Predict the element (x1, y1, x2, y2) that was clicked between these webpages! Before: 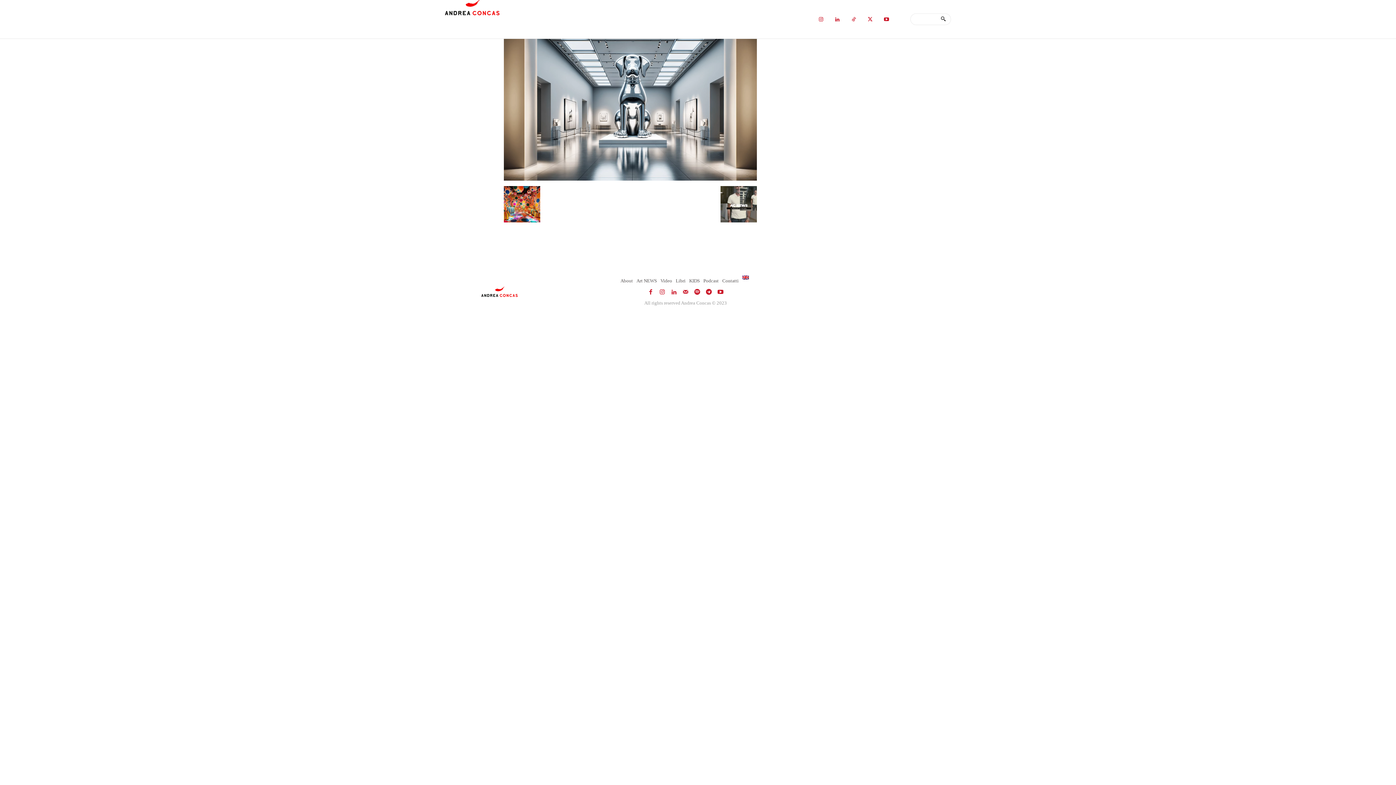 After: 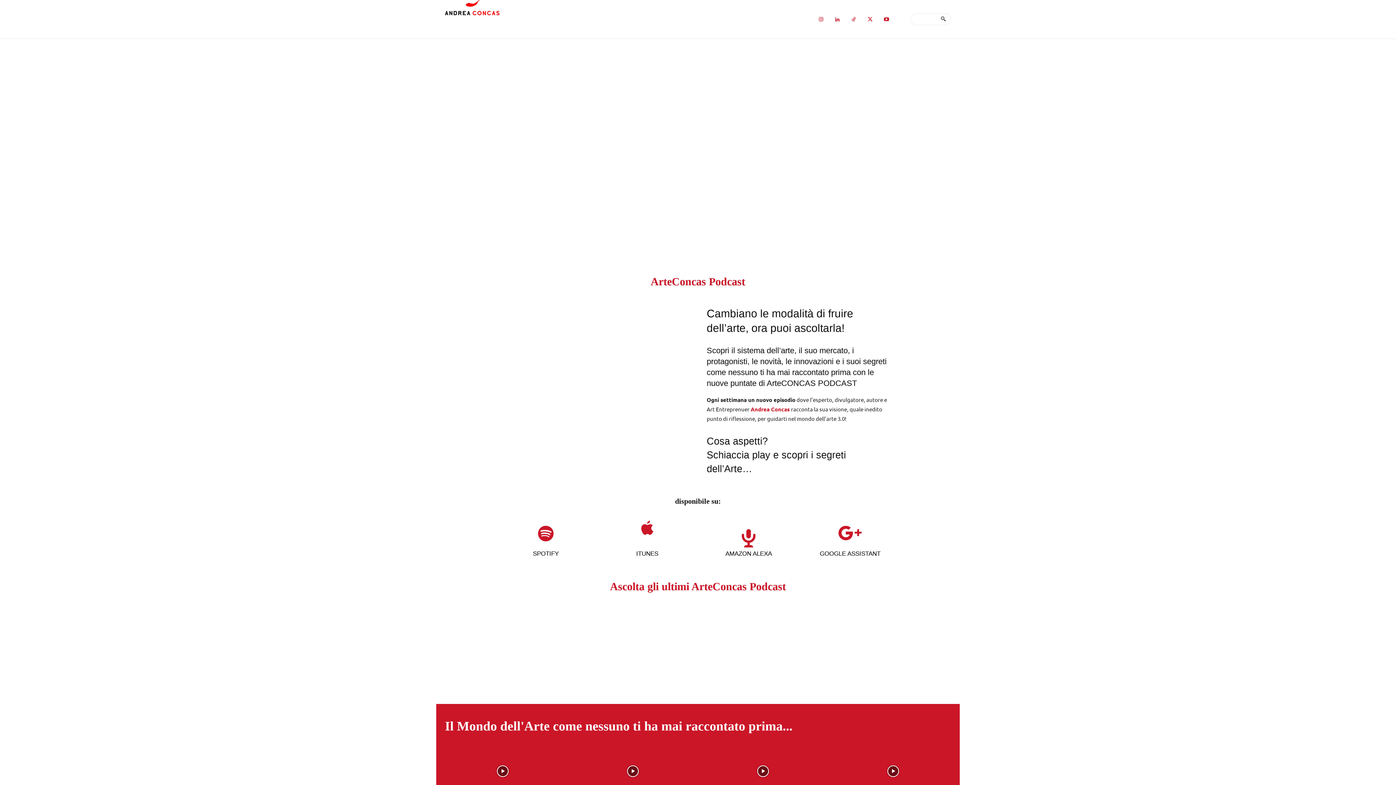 Action: bbox: (703, 275, 718, 286) label: Podcast